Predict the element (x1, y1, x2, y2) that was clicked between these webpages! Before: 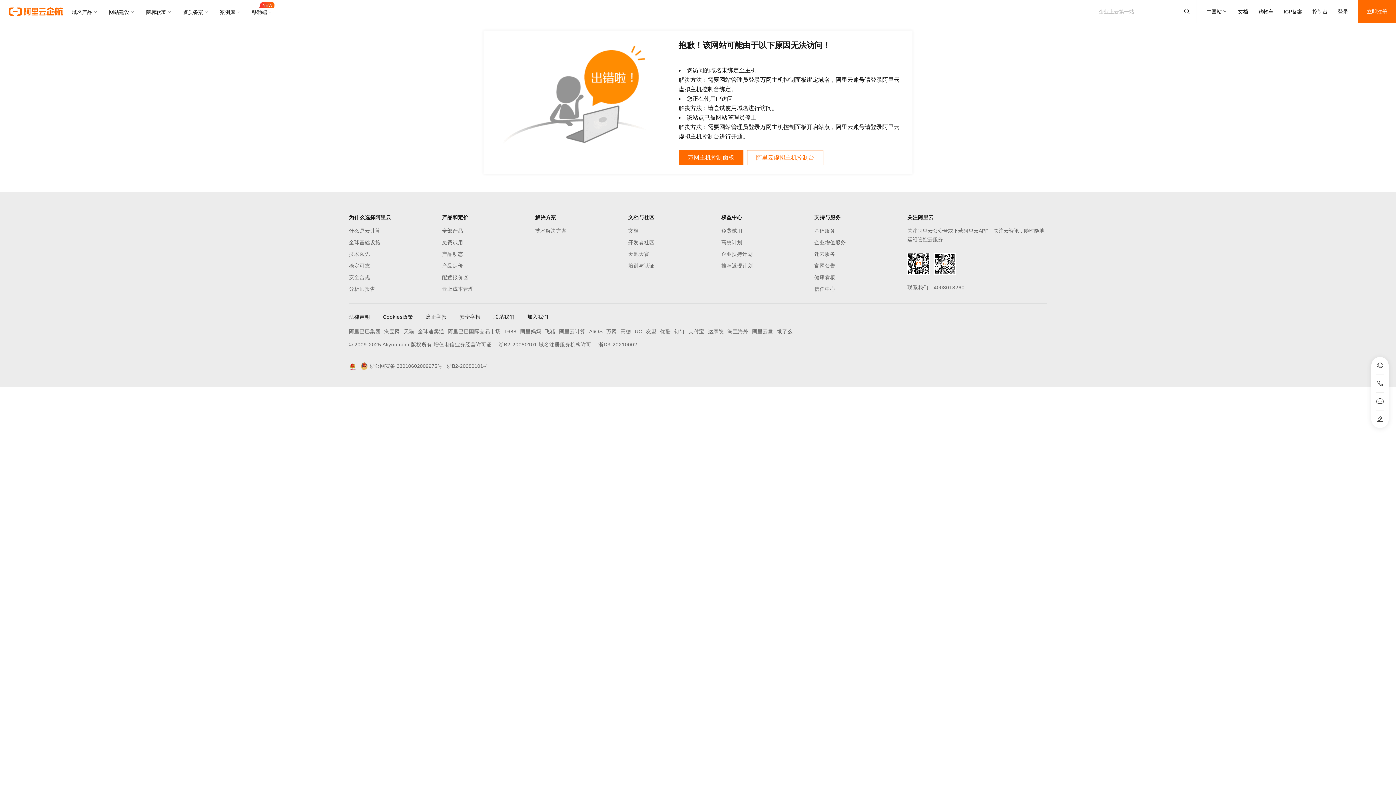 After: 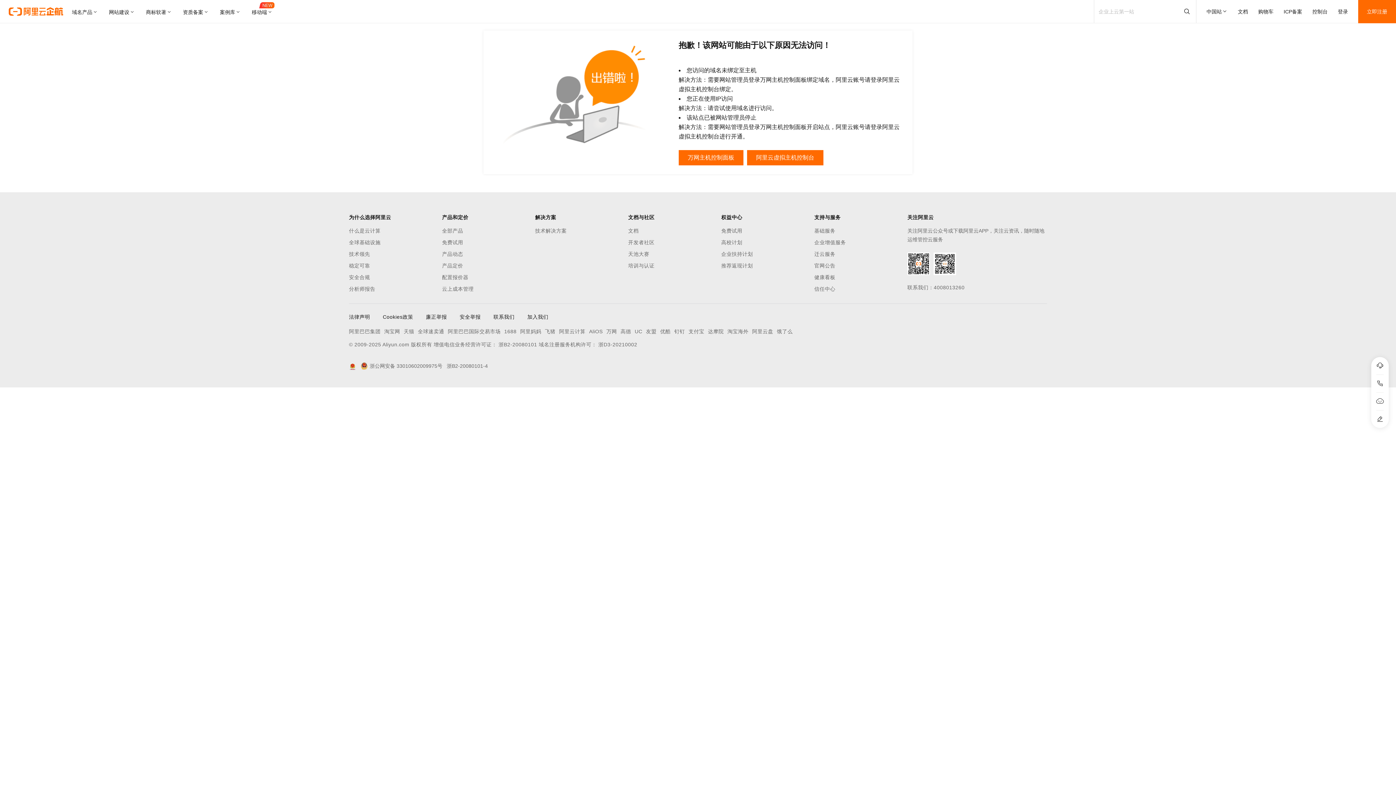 Action: bbox: (747, 150, 823, 165) label: 阿里云虚拟主机控制台